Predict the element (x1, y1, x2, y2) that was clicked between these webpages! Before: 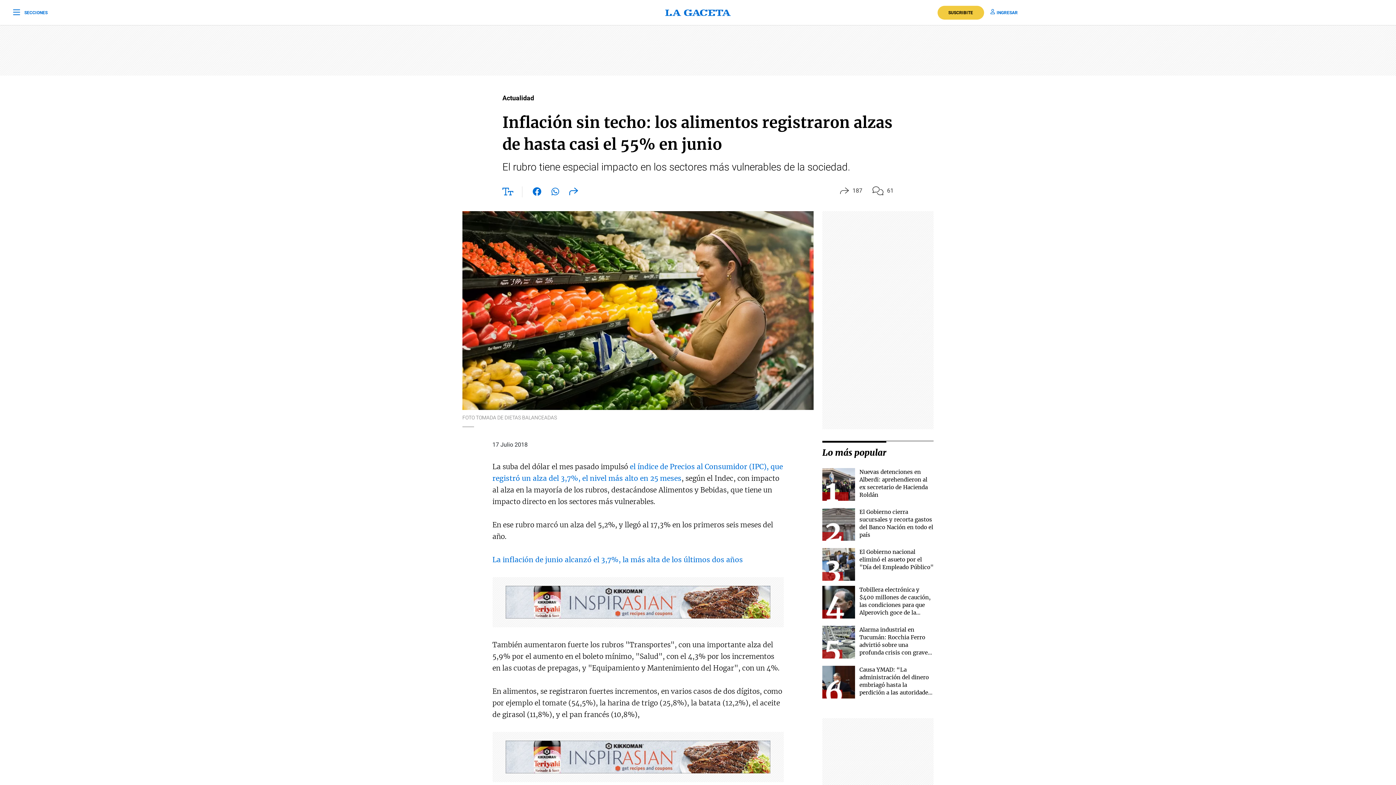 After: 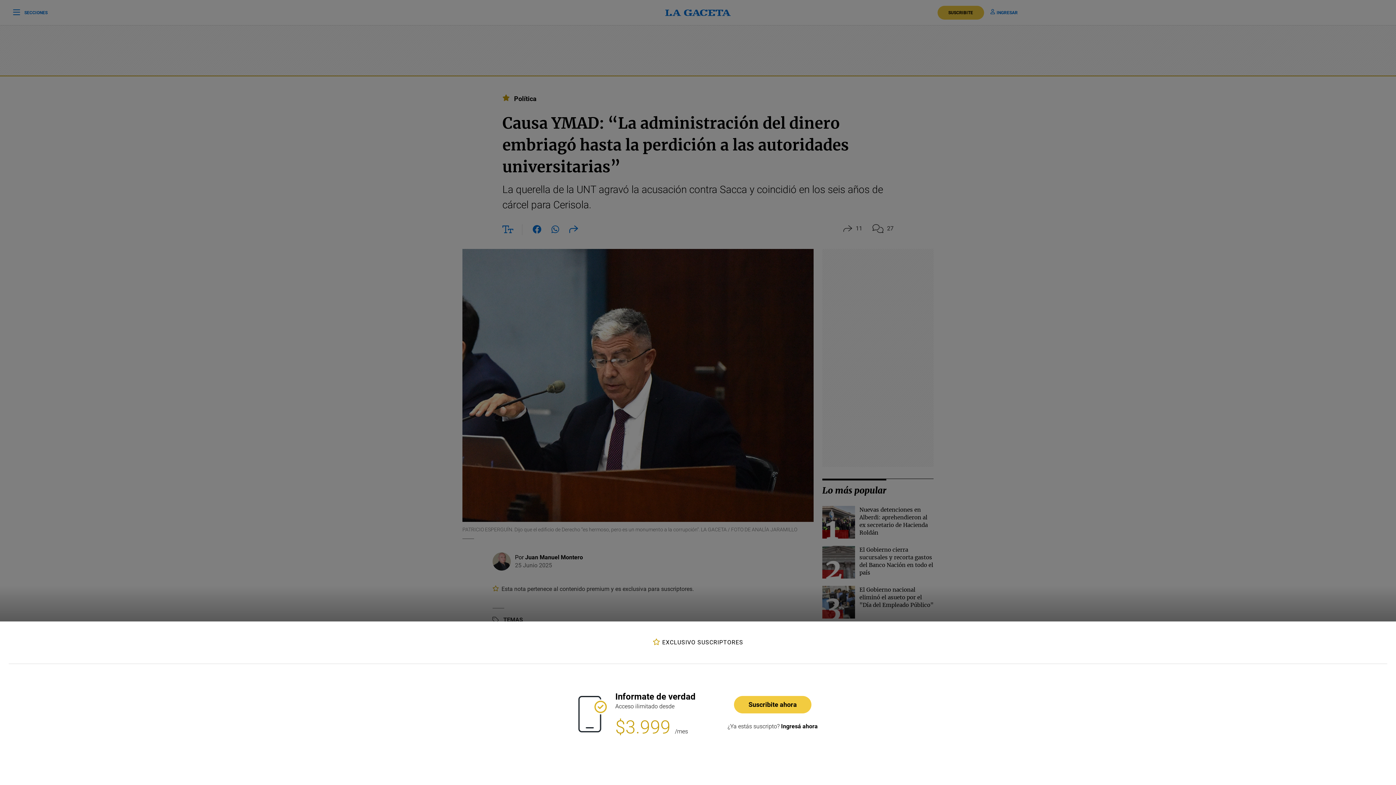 Action: bbox: (859, 666, 931, 704) label: Causa YMAD: “La administración del dinero embriagó hasta la perdición a las autoridades universitarias”